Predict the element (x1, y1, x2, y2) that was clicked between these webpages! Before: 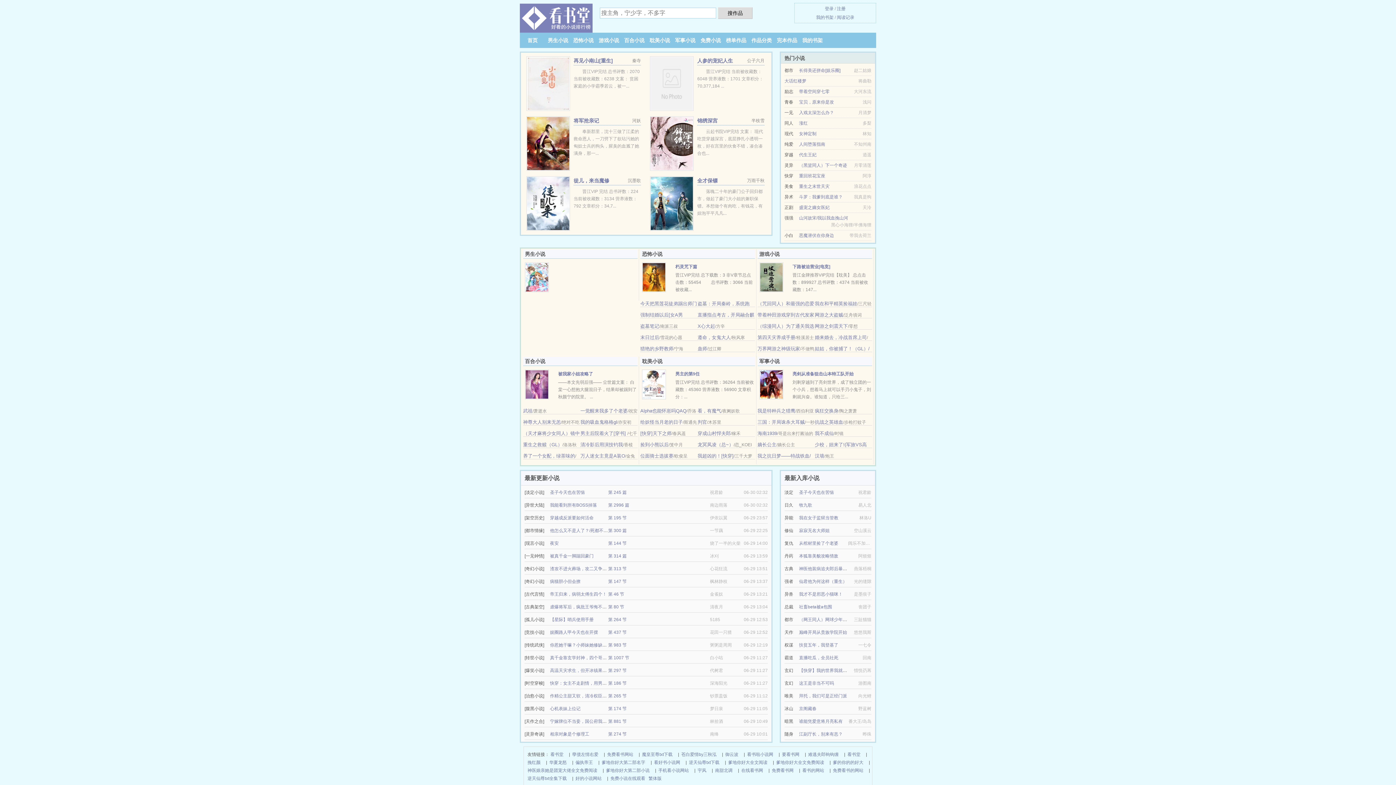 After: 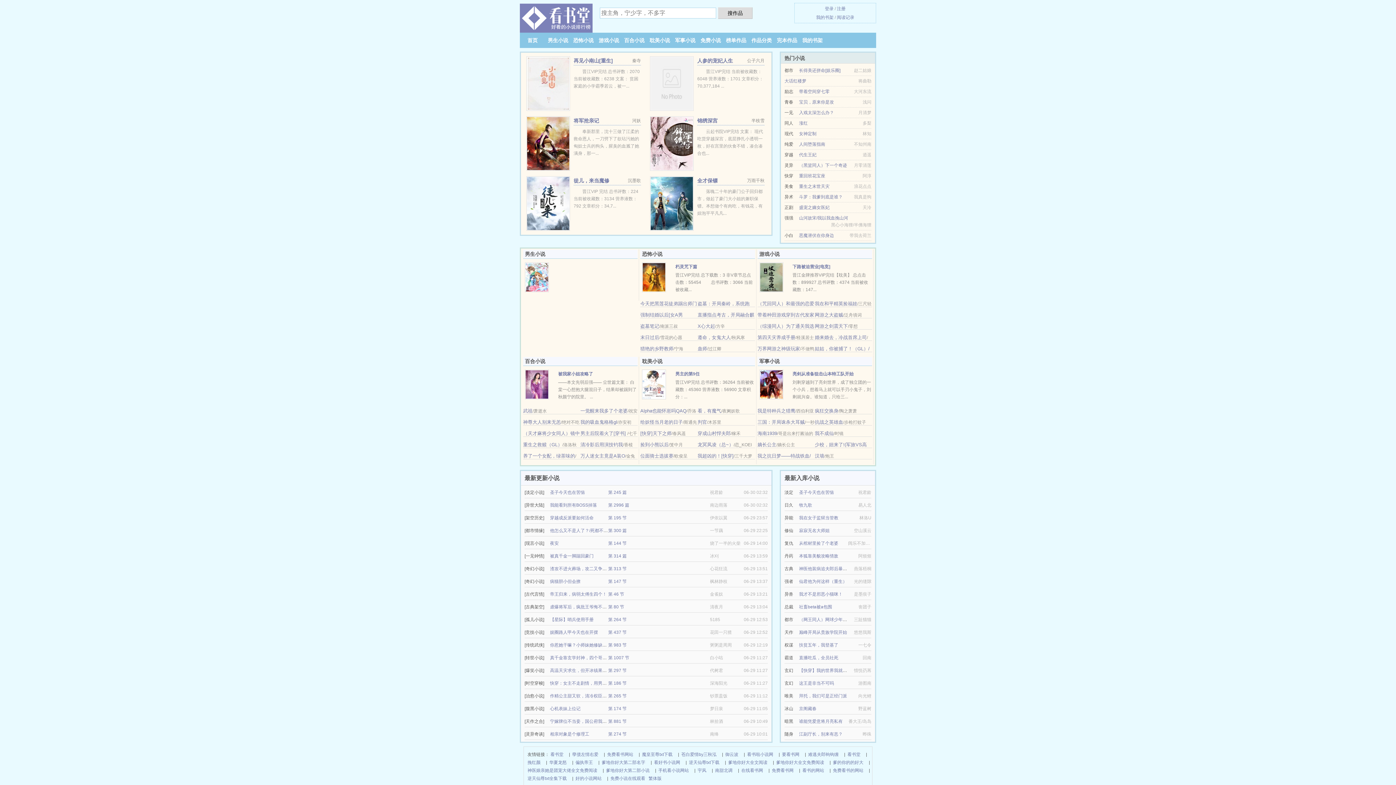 Action: bbox: (550, 553, 593, 558) label: 被真千金一脚踹回豪门